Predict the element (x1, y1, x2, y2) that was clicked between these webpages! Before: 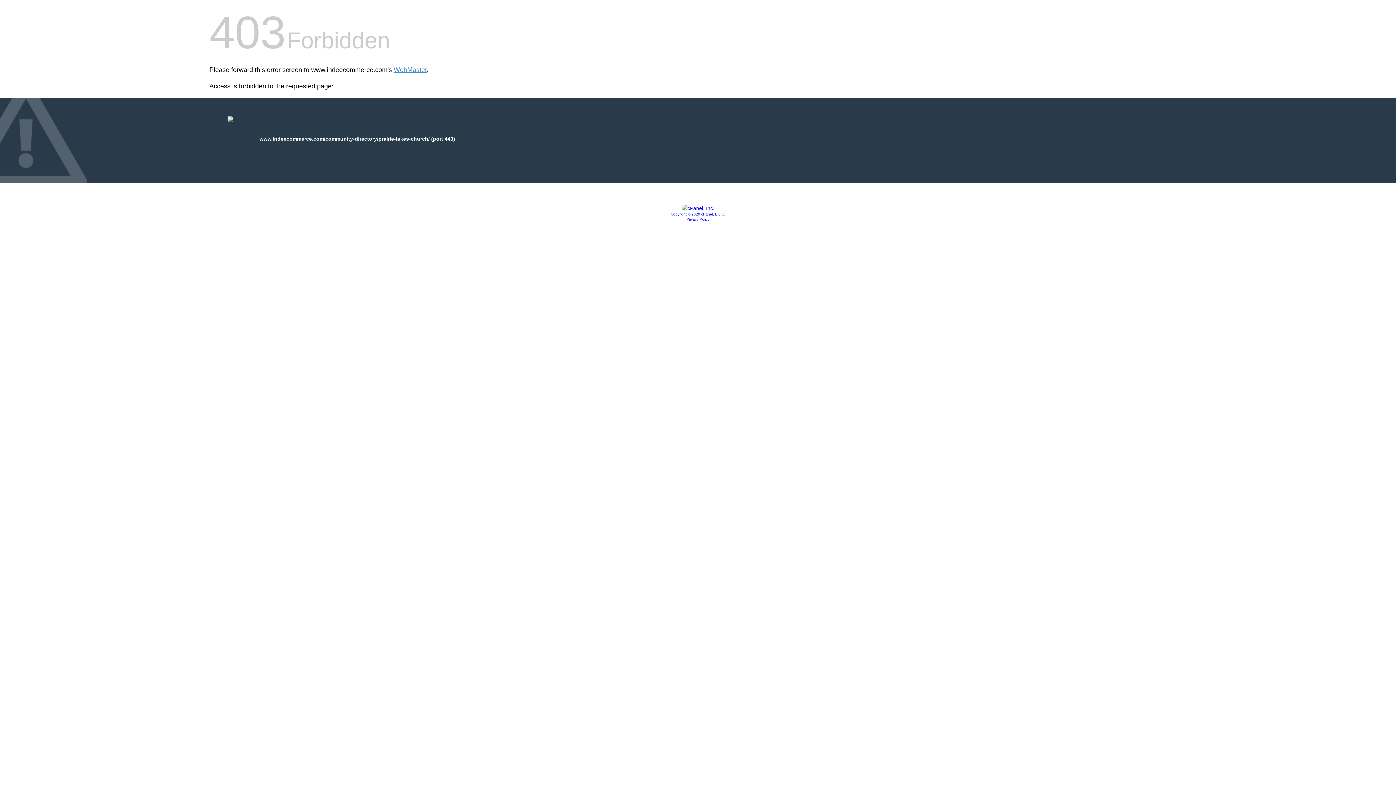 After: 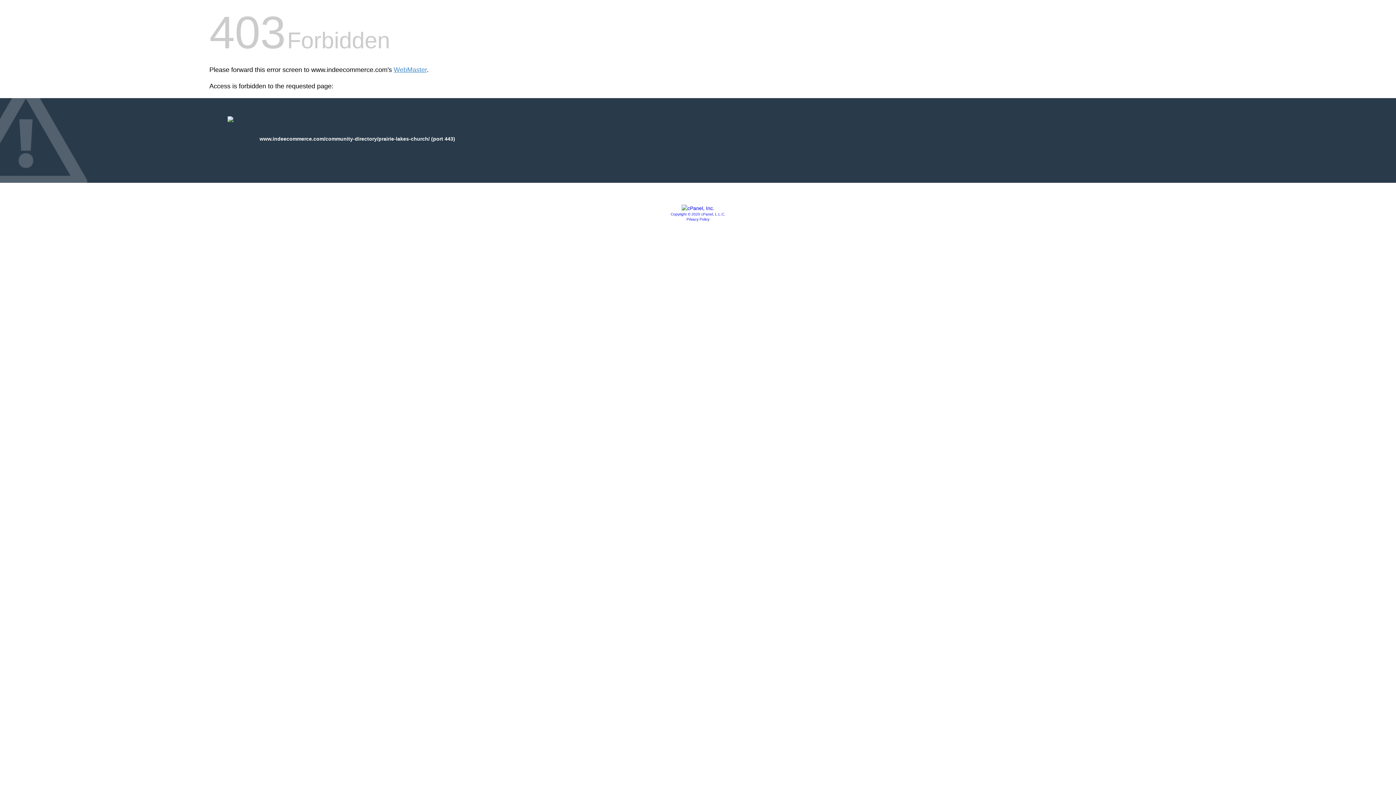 Action: label: Privacy Policy bbox: (686, 217, 709, 221)